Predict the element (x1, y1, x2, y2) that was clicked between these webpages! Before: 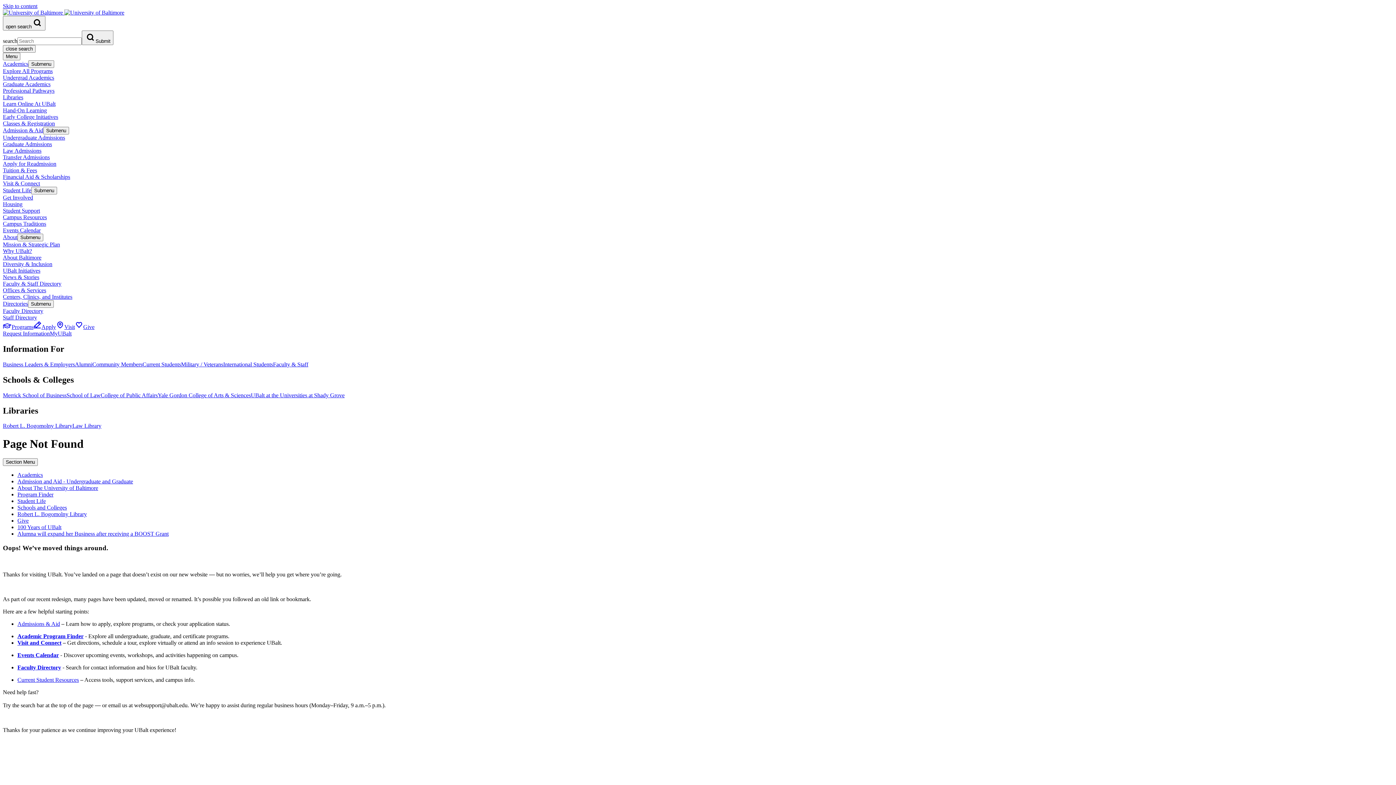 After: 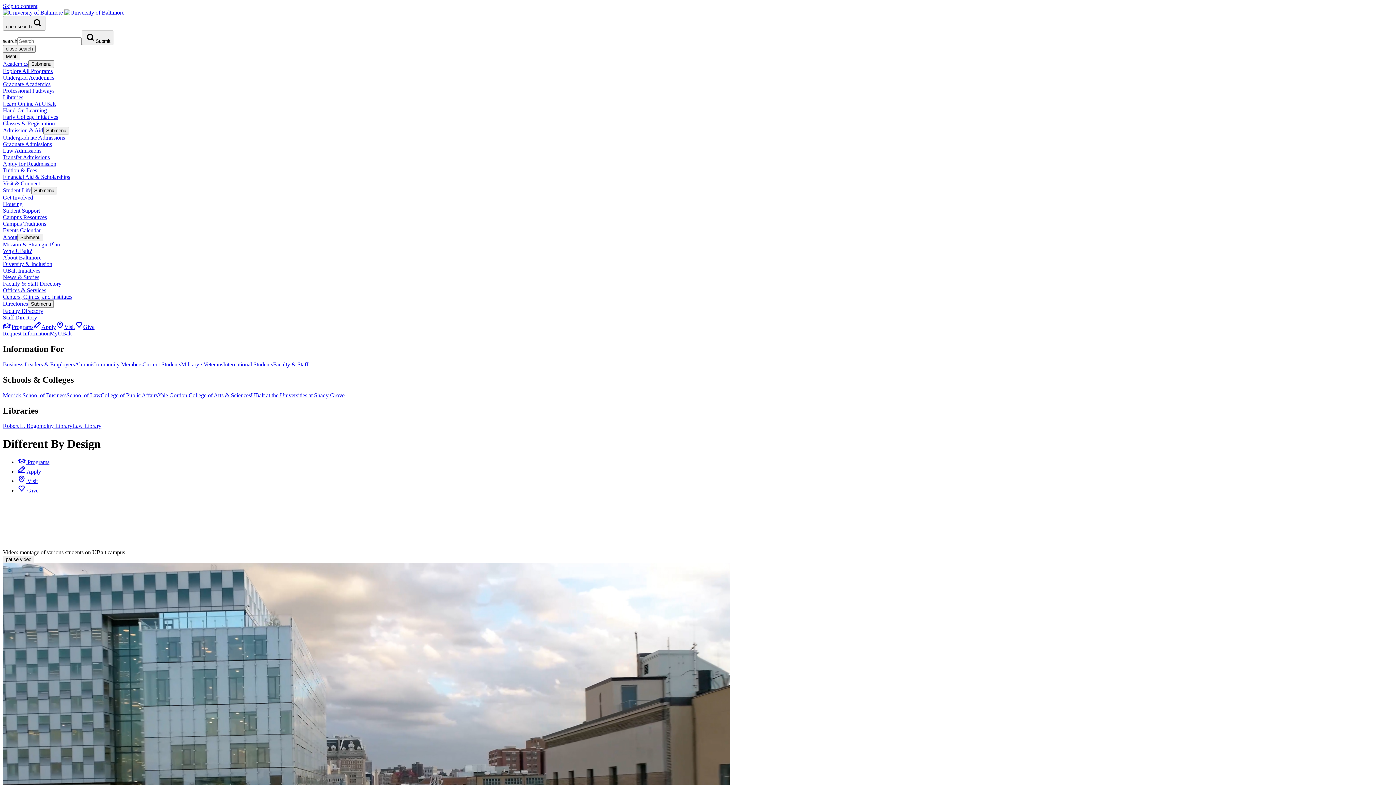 Action: bbox: (2, 9, 124, 15) label:  